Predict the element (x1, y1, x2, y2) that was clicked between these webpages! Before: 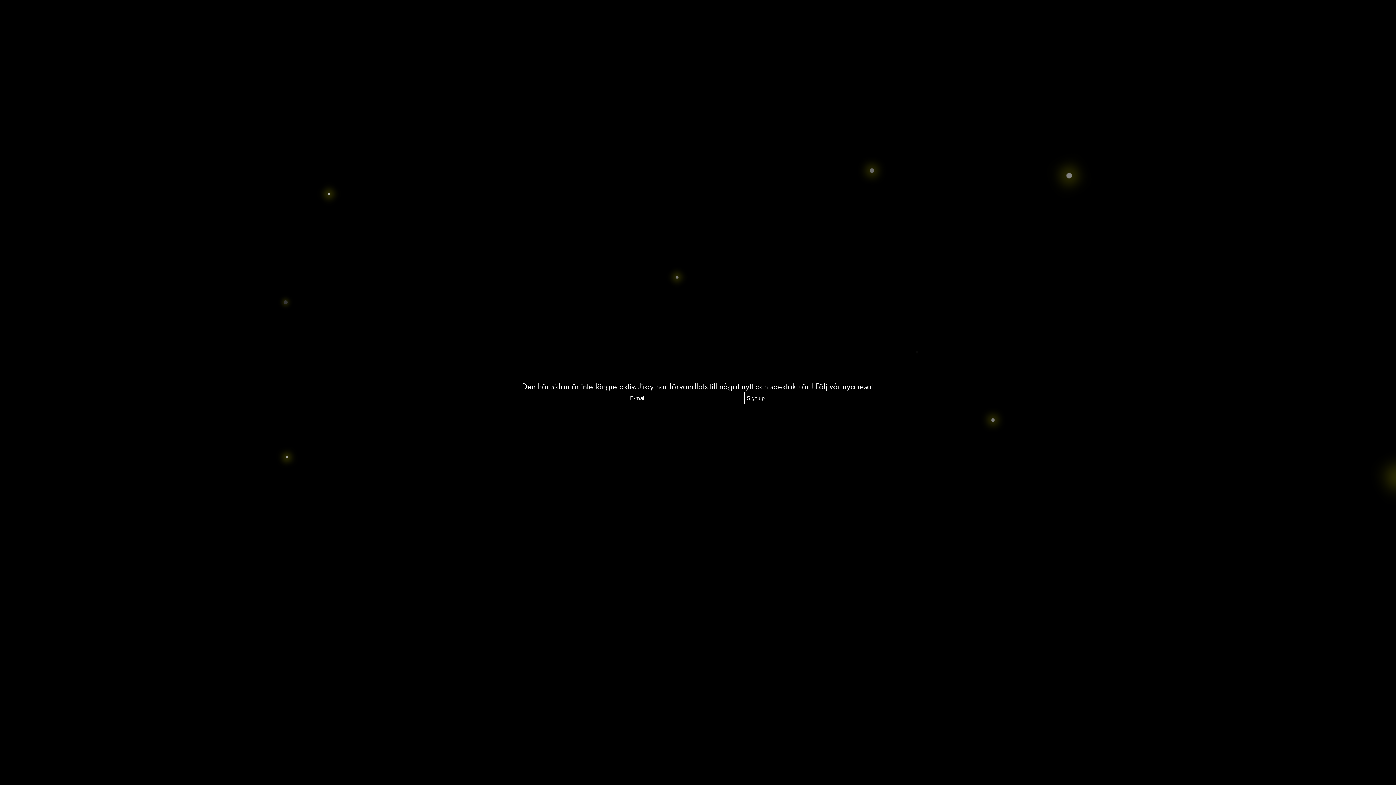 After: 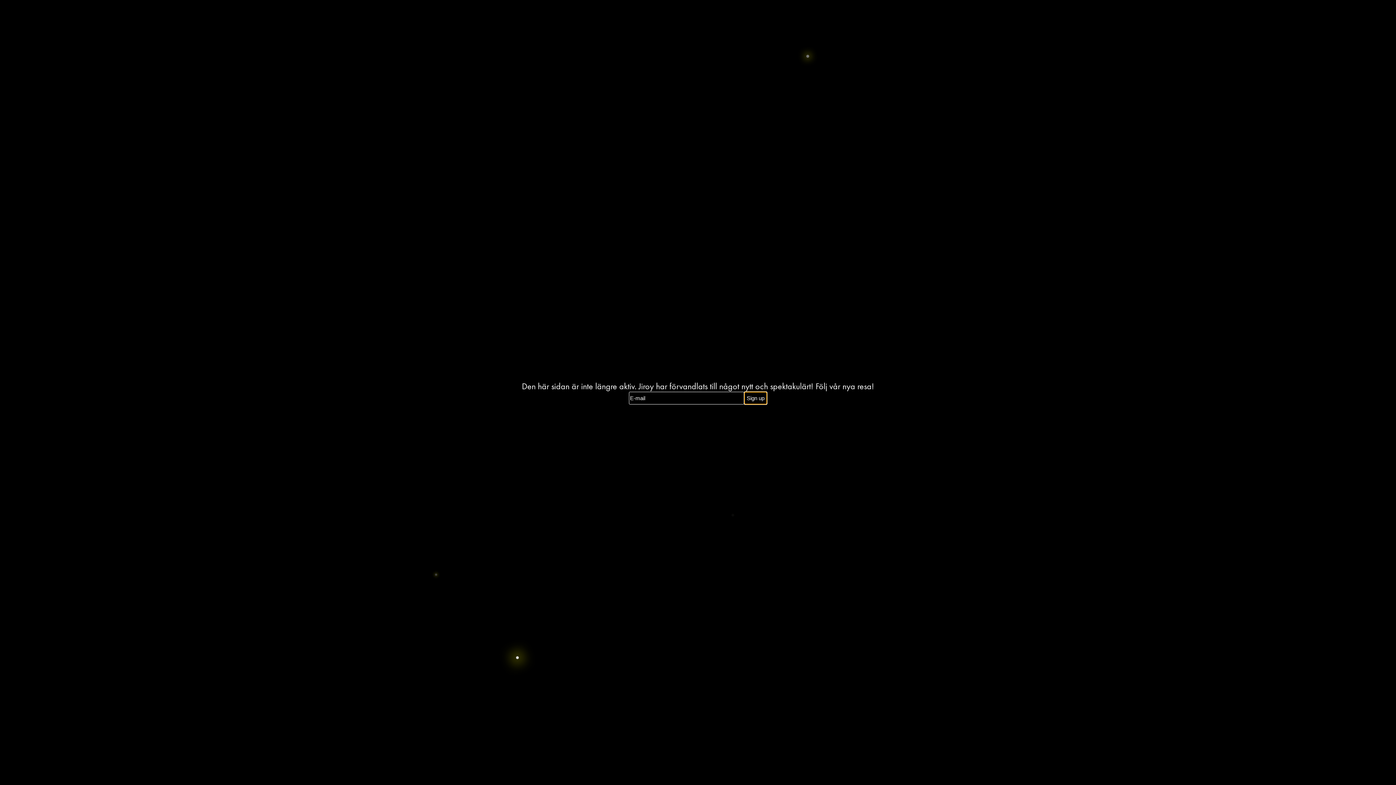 Action: bbox: (744, 392, 767, 404) label: Sign up